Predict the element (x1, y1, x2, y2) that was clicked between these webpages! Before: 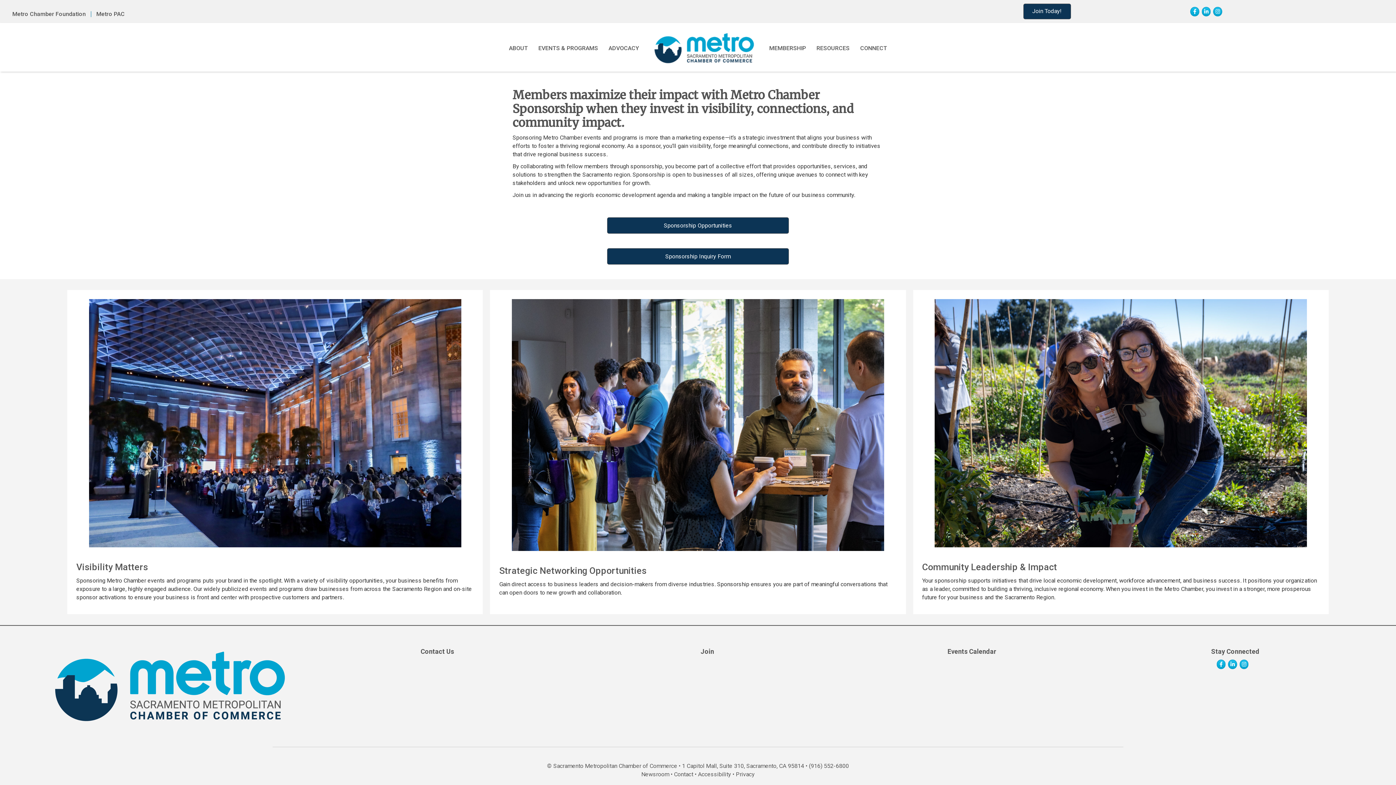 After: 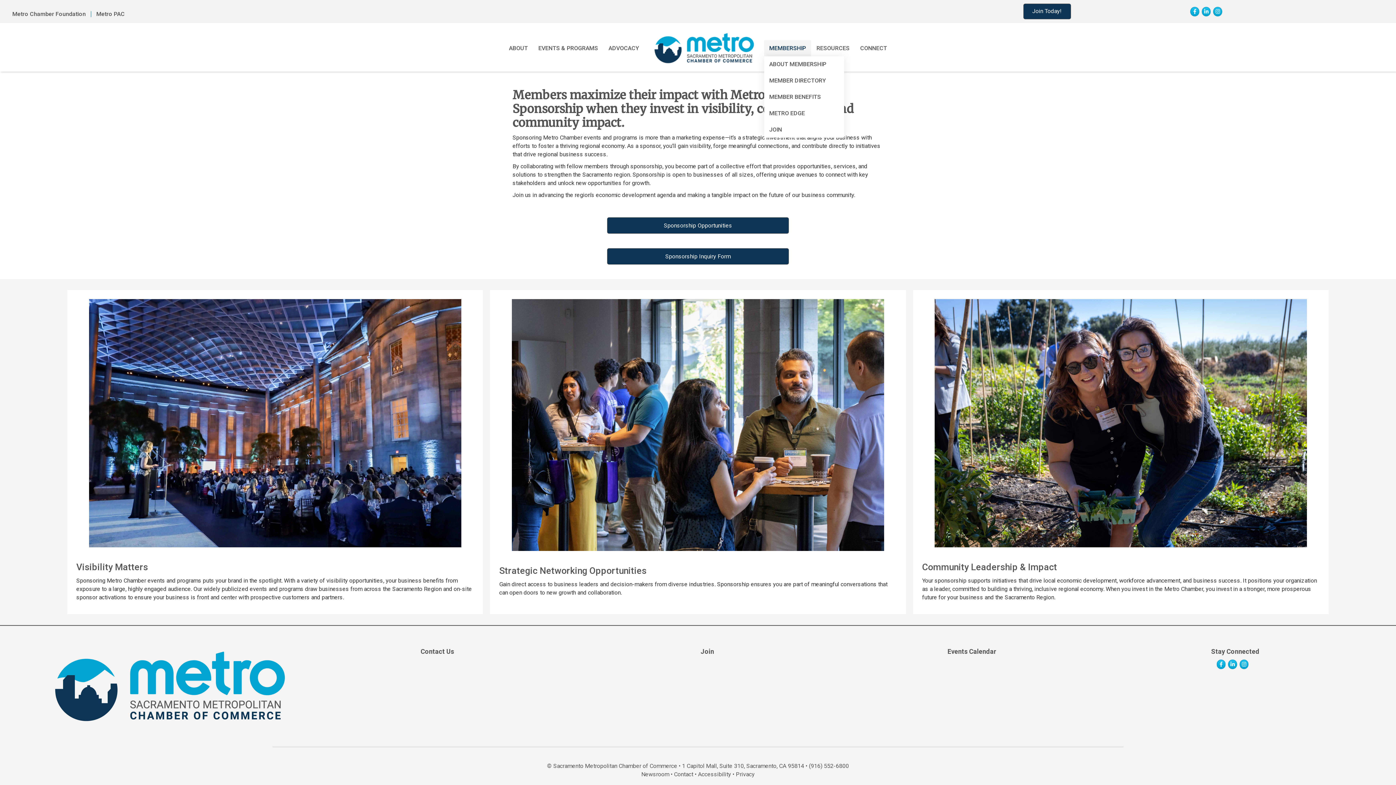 Action: bbox: (764, 40, 811, 56) label: MEMBERSHIP